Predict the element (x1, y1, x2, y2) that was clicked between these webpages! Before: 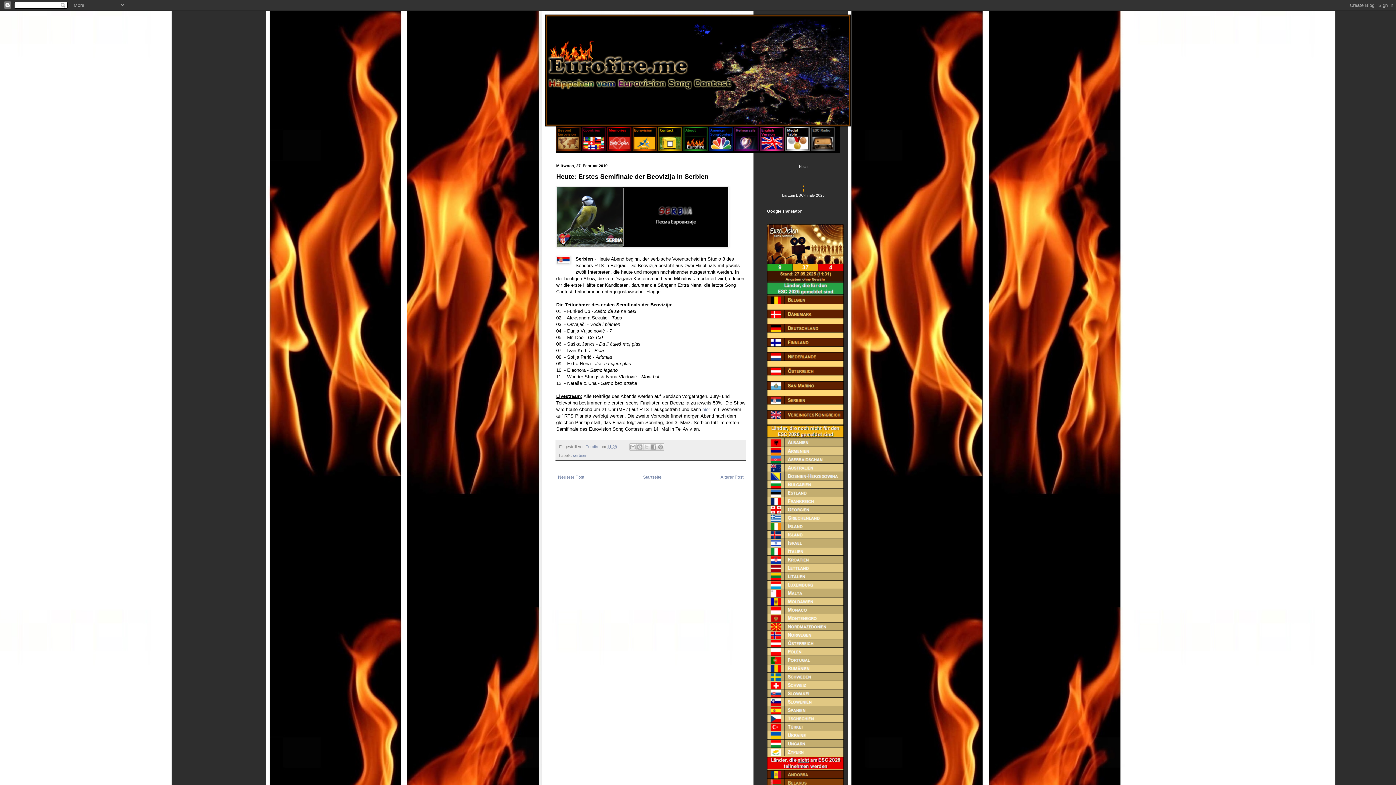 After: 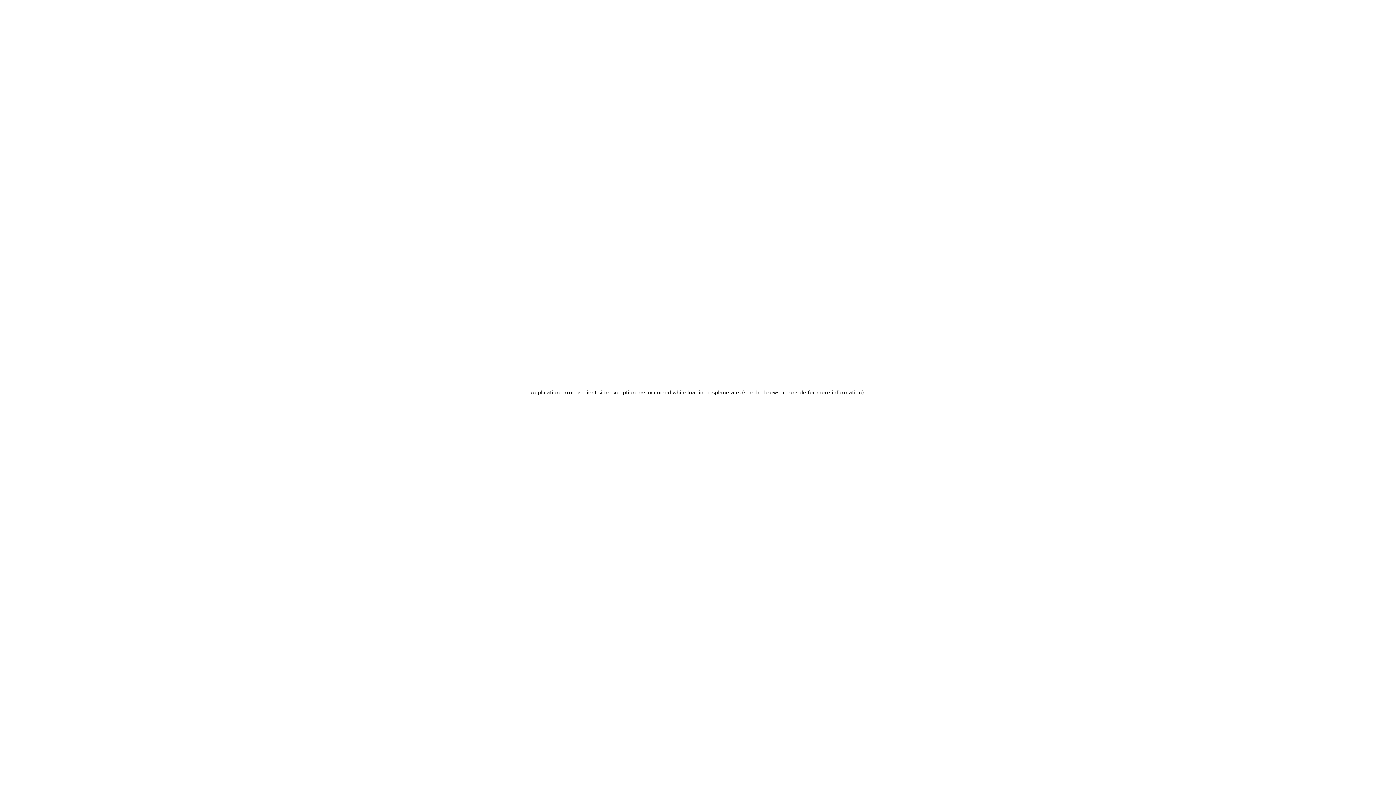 Action: bbox: (702, 406, 710, 412) label: hier